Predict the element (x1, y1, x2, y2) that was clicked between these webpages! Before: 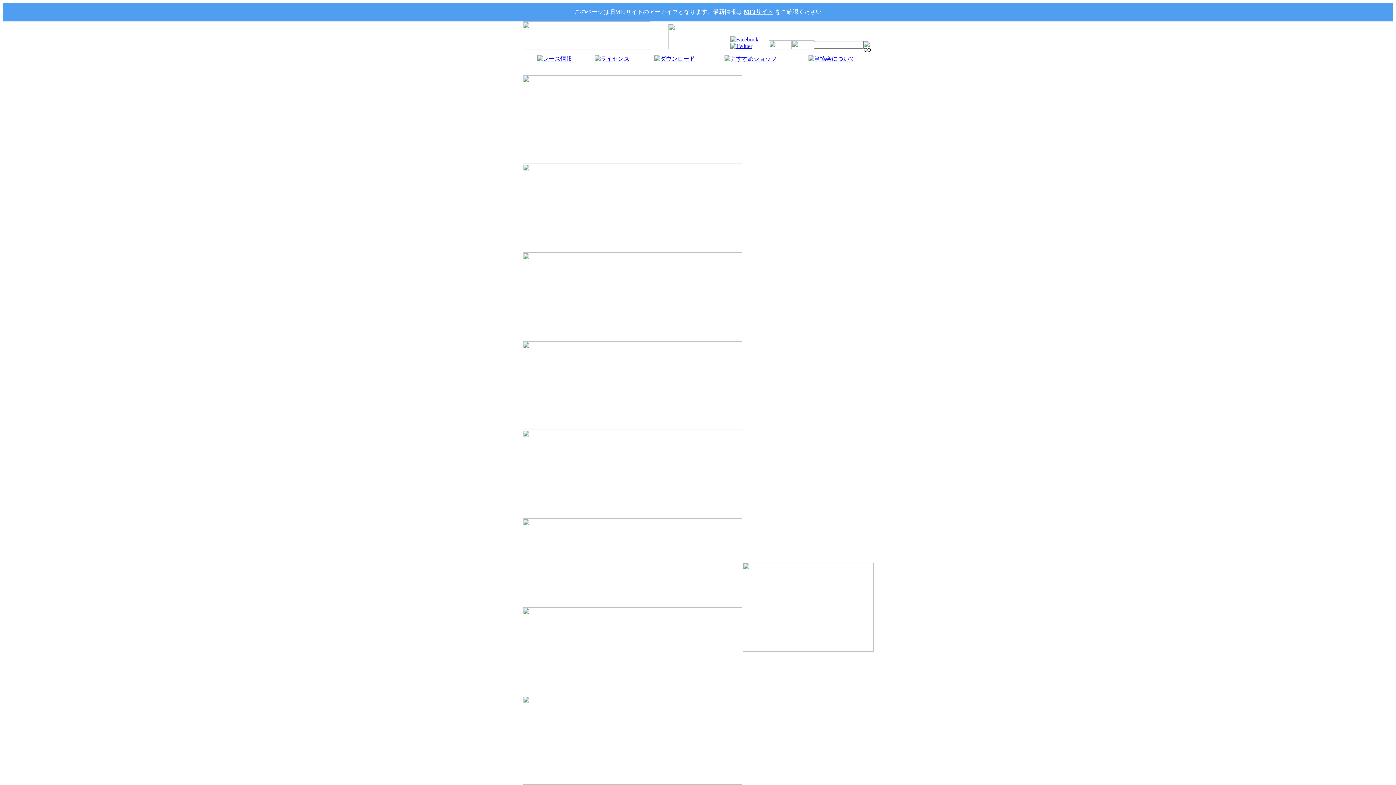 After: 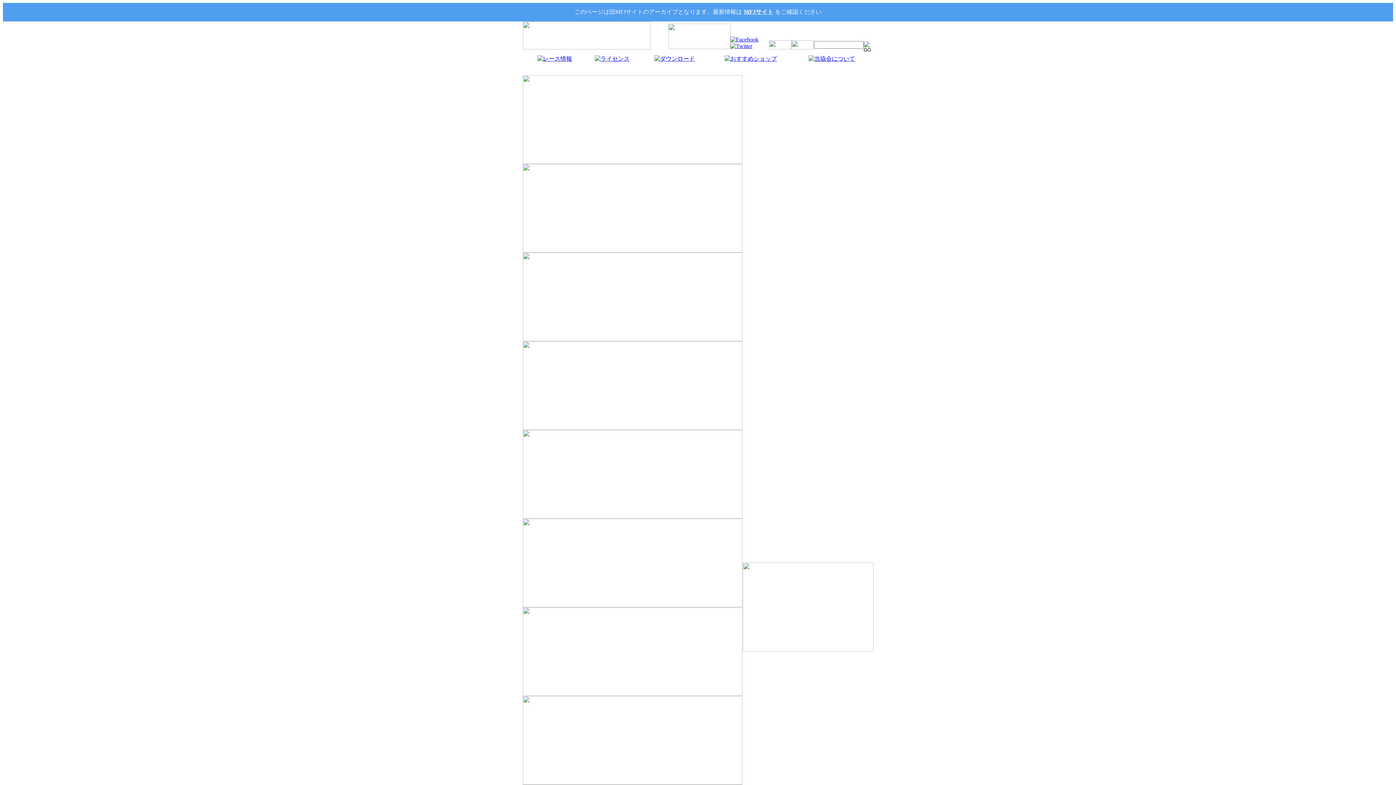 Action: bbox: (668, 44, 730, 50)